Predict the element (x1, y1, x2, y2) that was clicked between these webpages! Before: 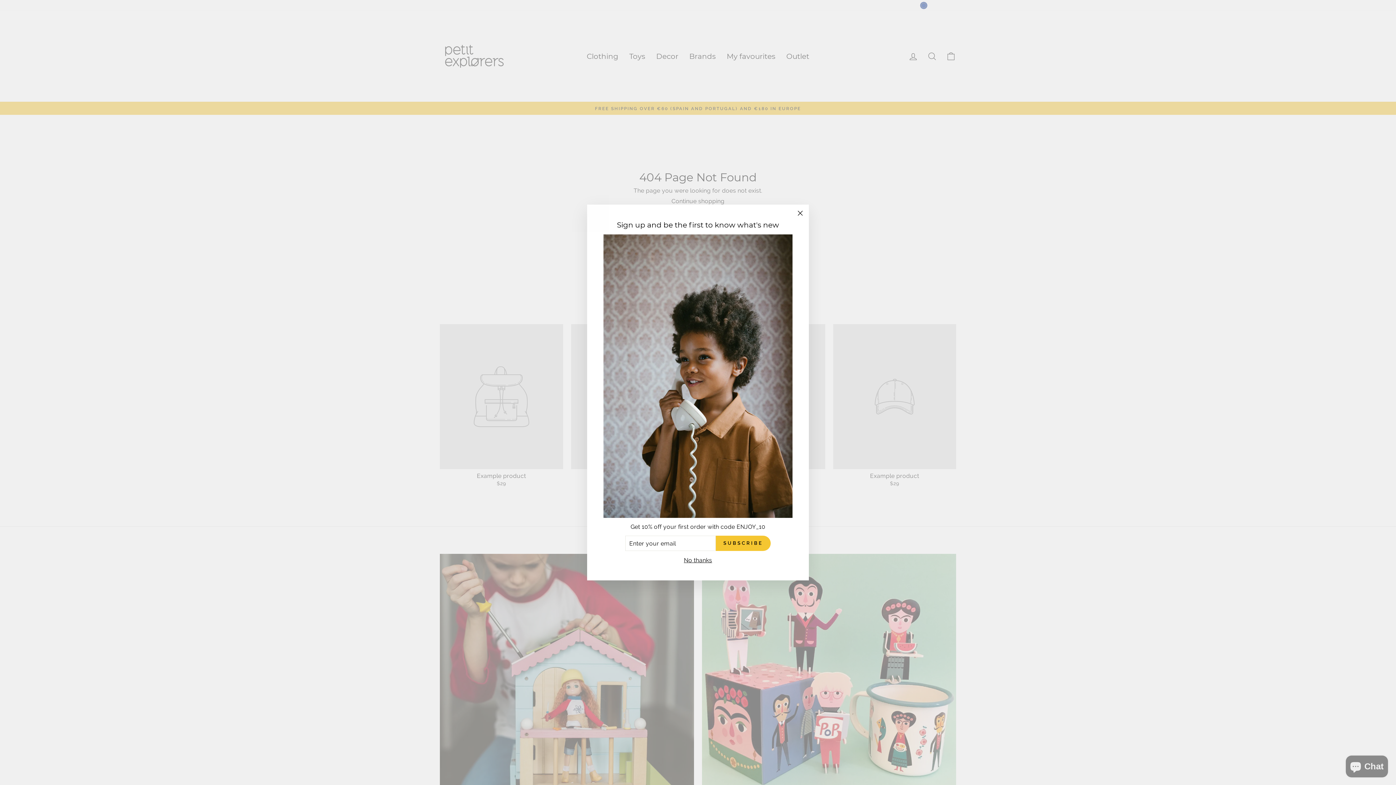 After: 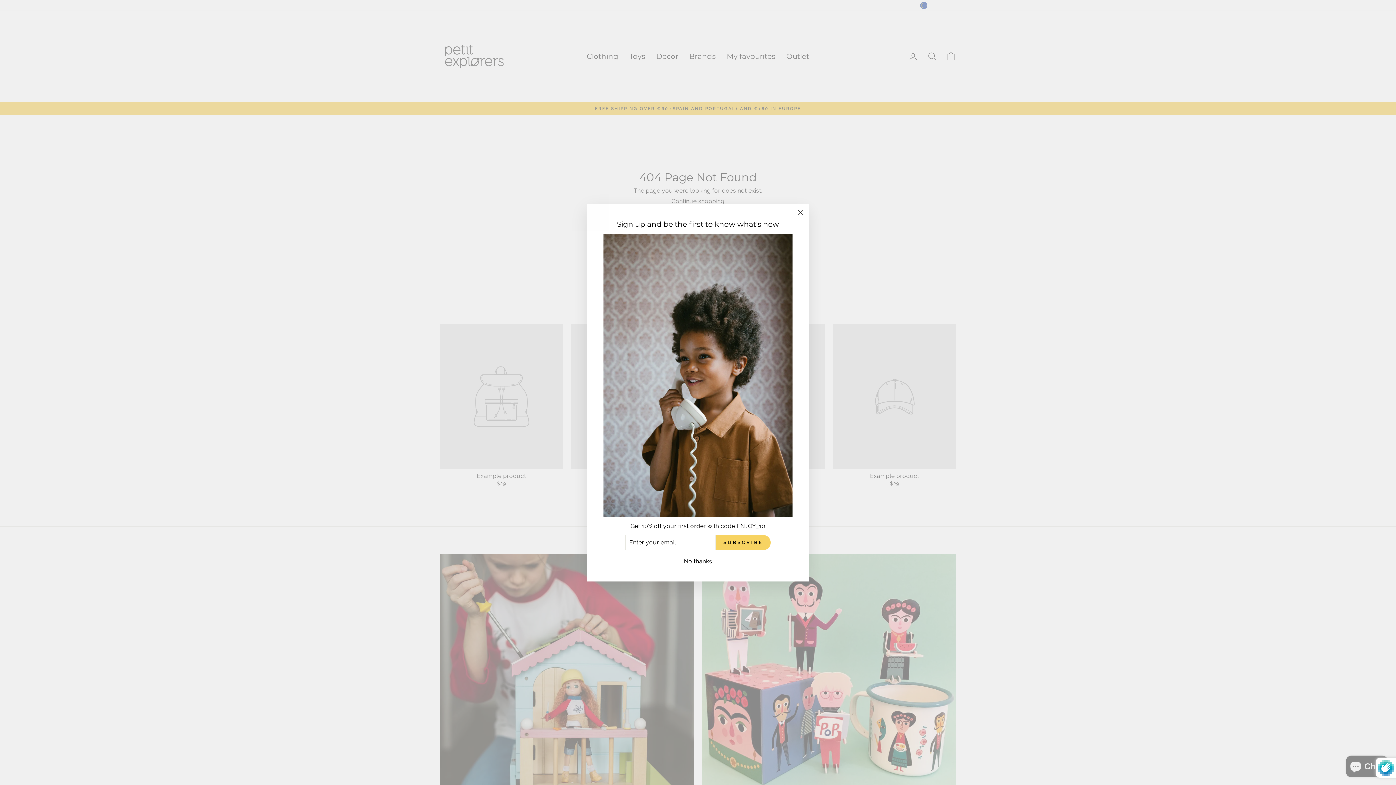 Action: label: SUBSCRIBE bbox: (715, 537, 770, 552)